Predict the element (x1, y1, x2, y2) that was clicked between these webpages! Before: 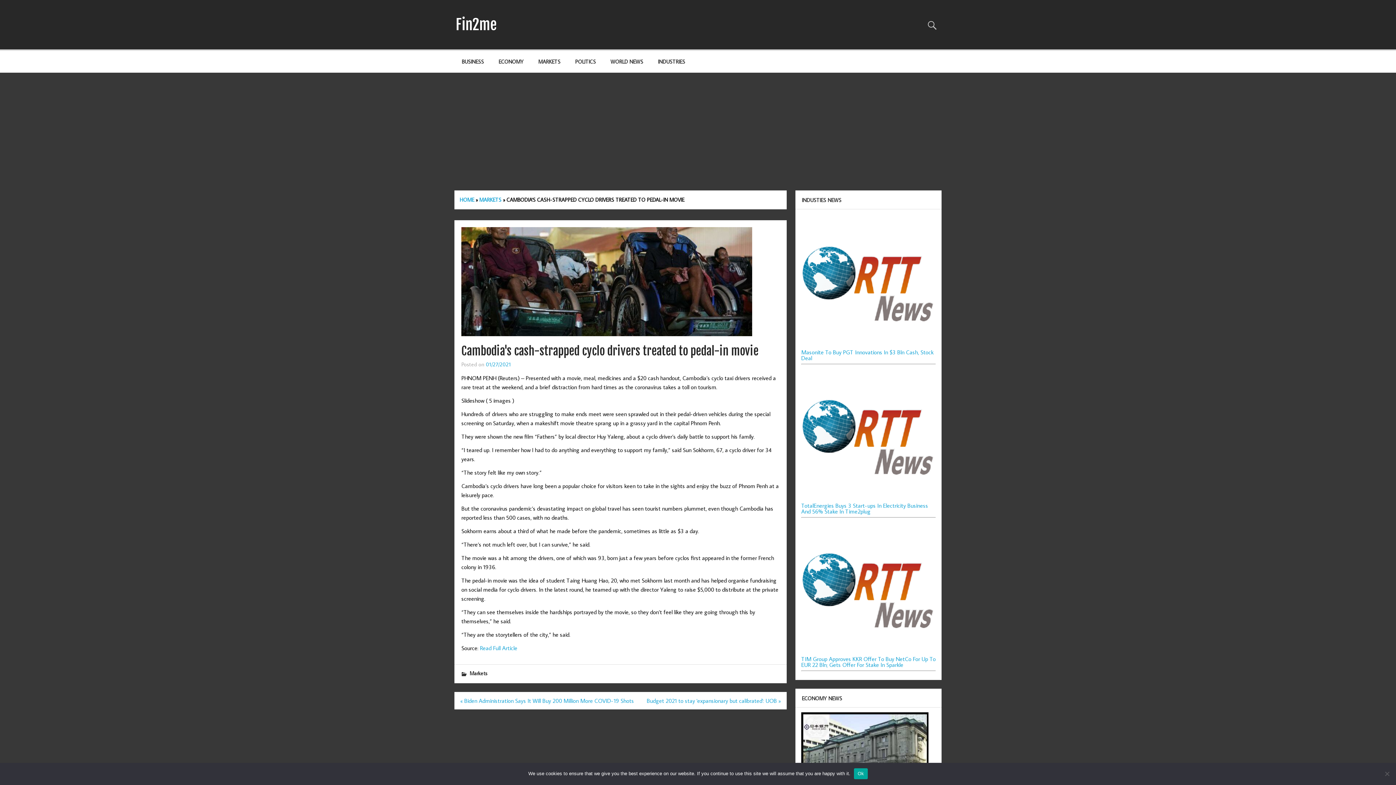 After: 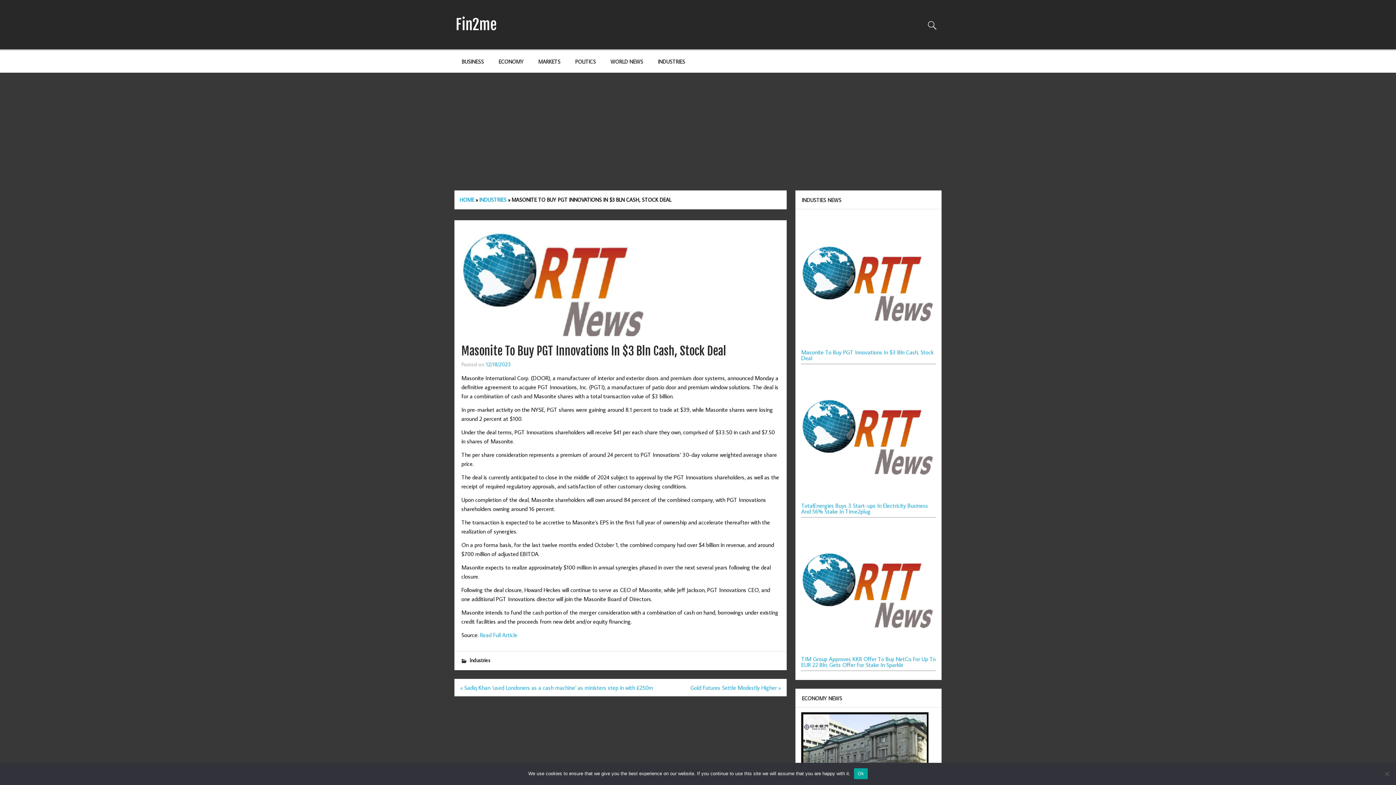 Action: bbox: (801, 342, 936, 350)